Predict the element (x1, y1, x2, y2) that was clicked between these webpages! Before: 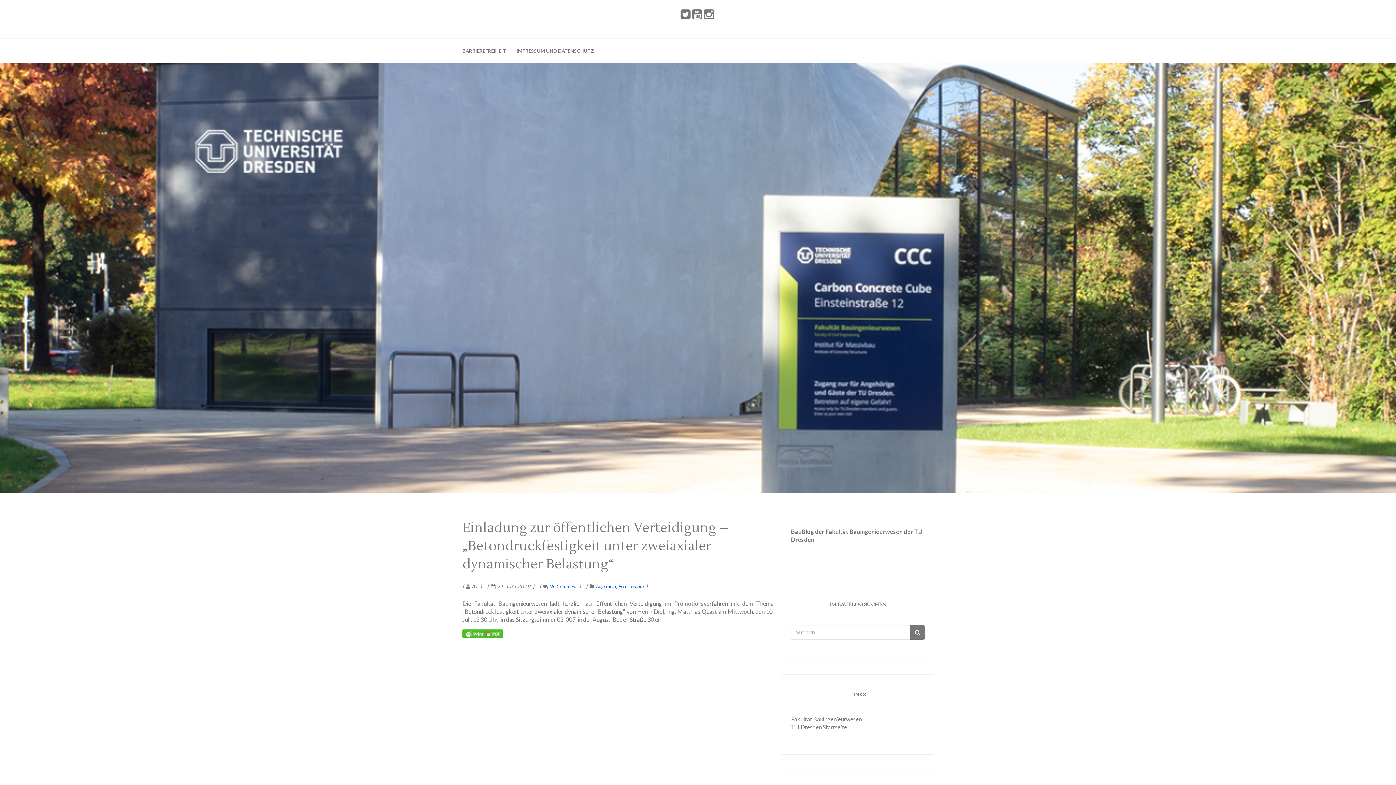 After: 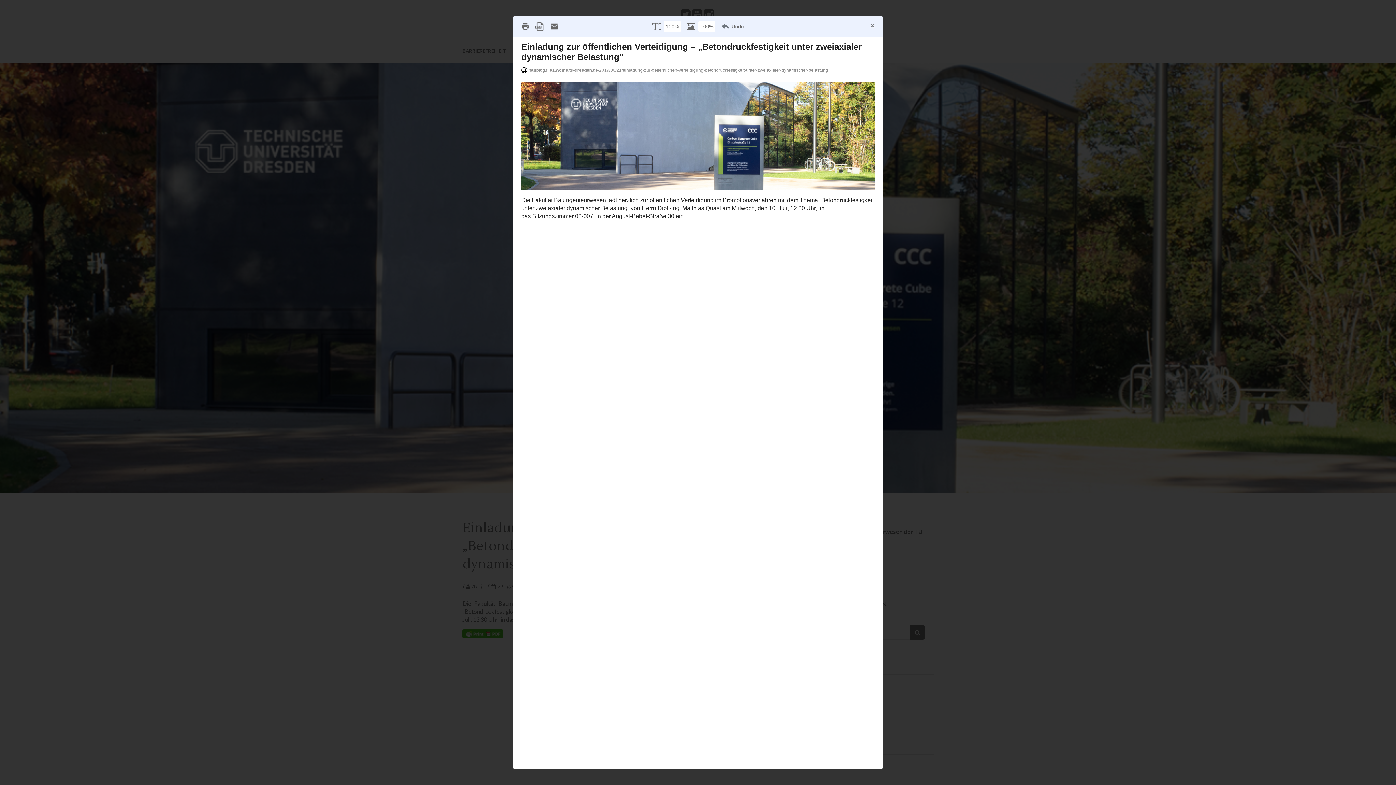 Action: bbox: (462, 629, 503, 638)